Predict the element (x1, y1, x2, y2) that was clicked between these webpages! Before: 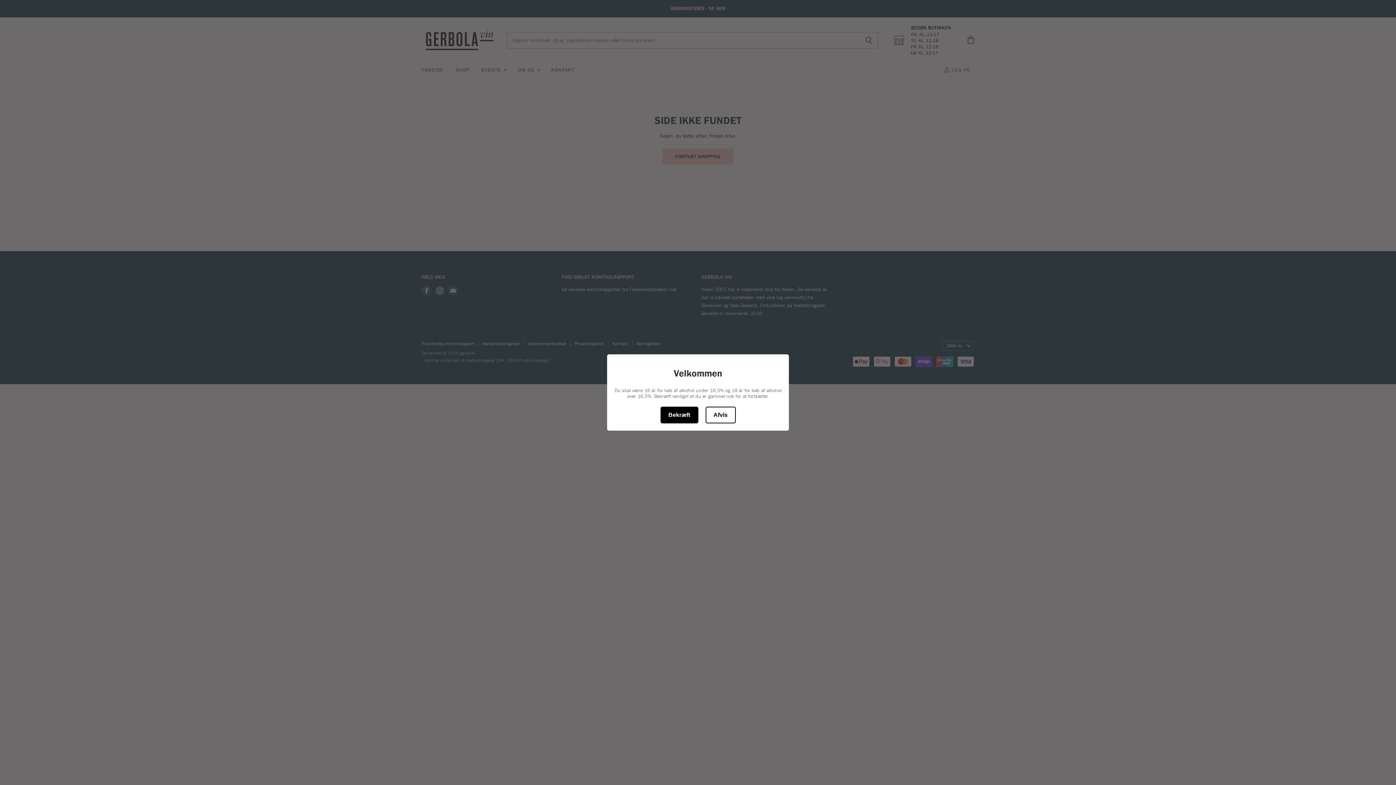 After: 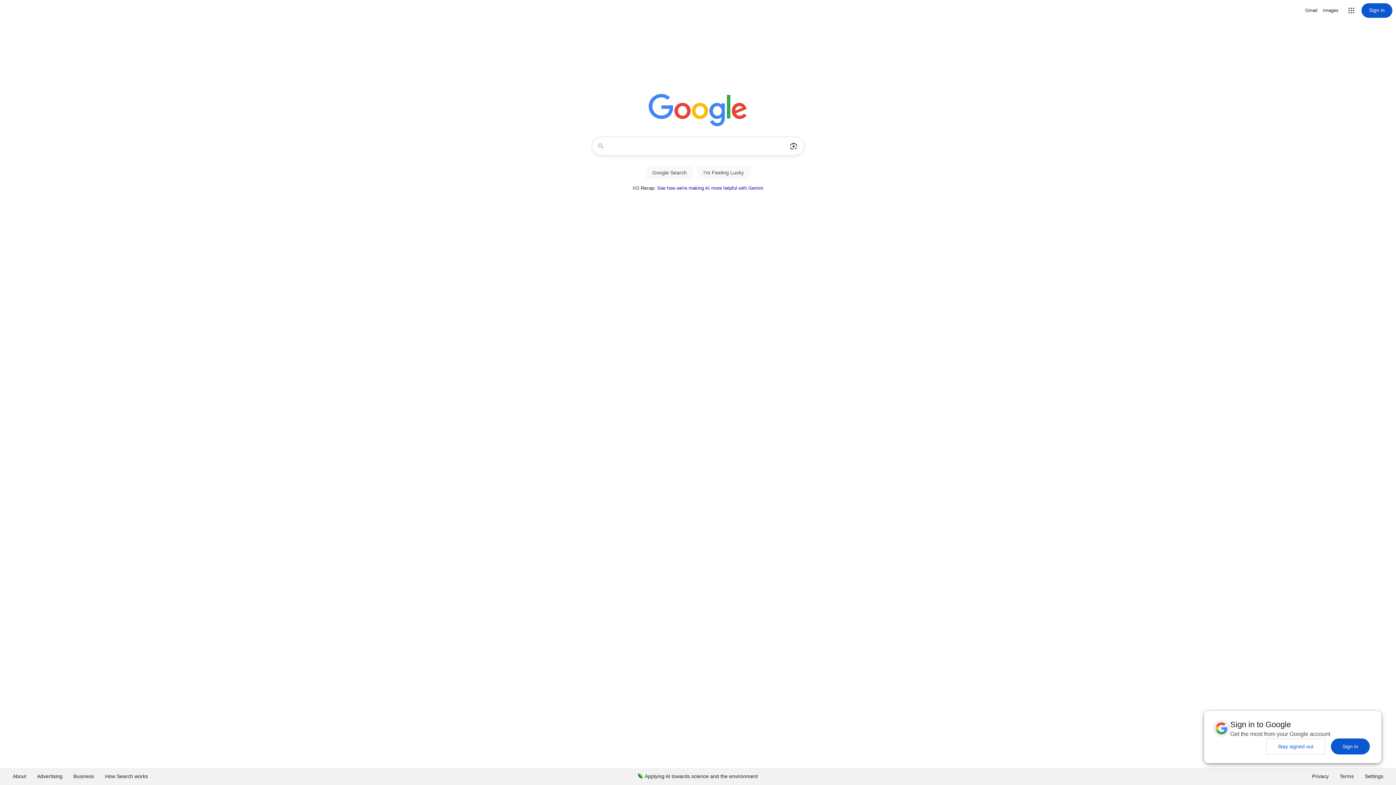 Action: bbox: (705, 406, 735, 423) label: Afvis